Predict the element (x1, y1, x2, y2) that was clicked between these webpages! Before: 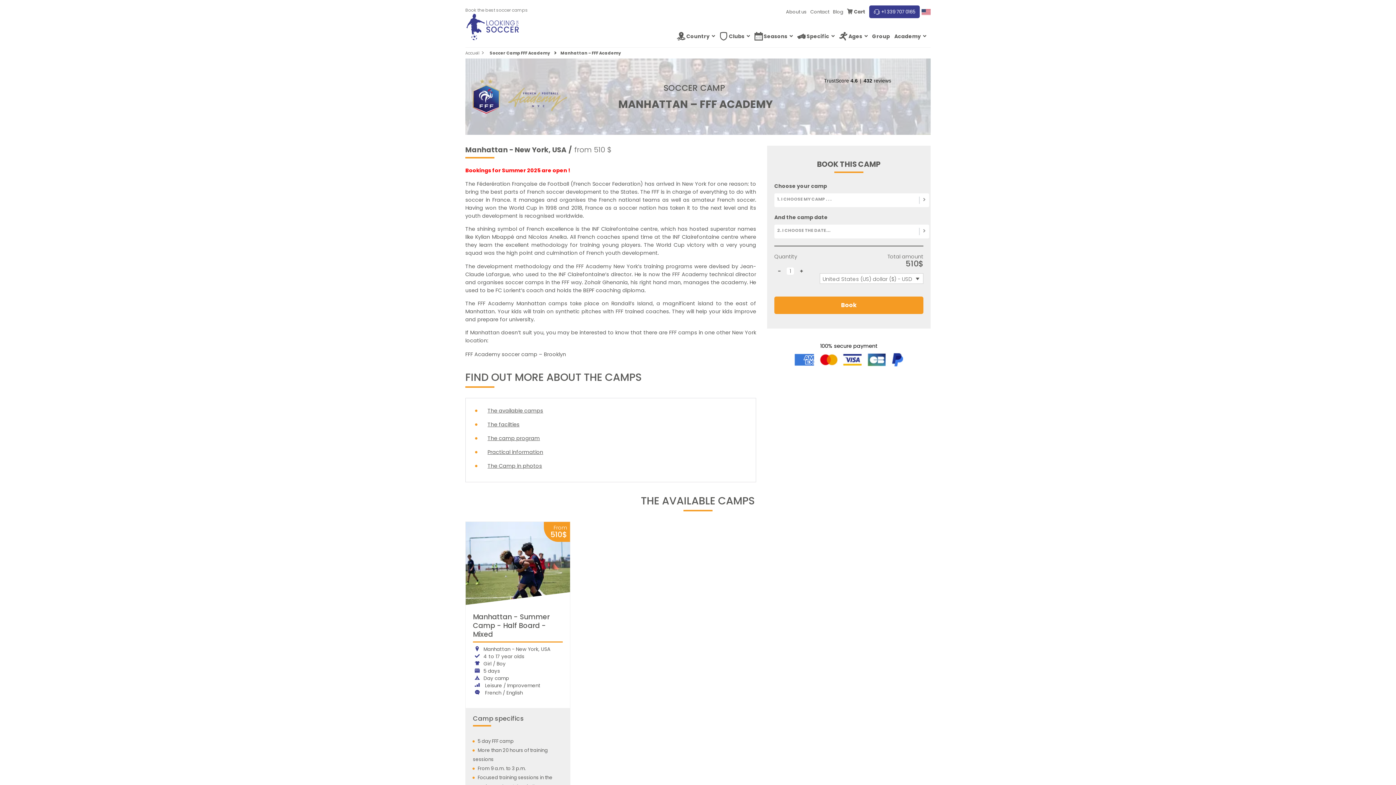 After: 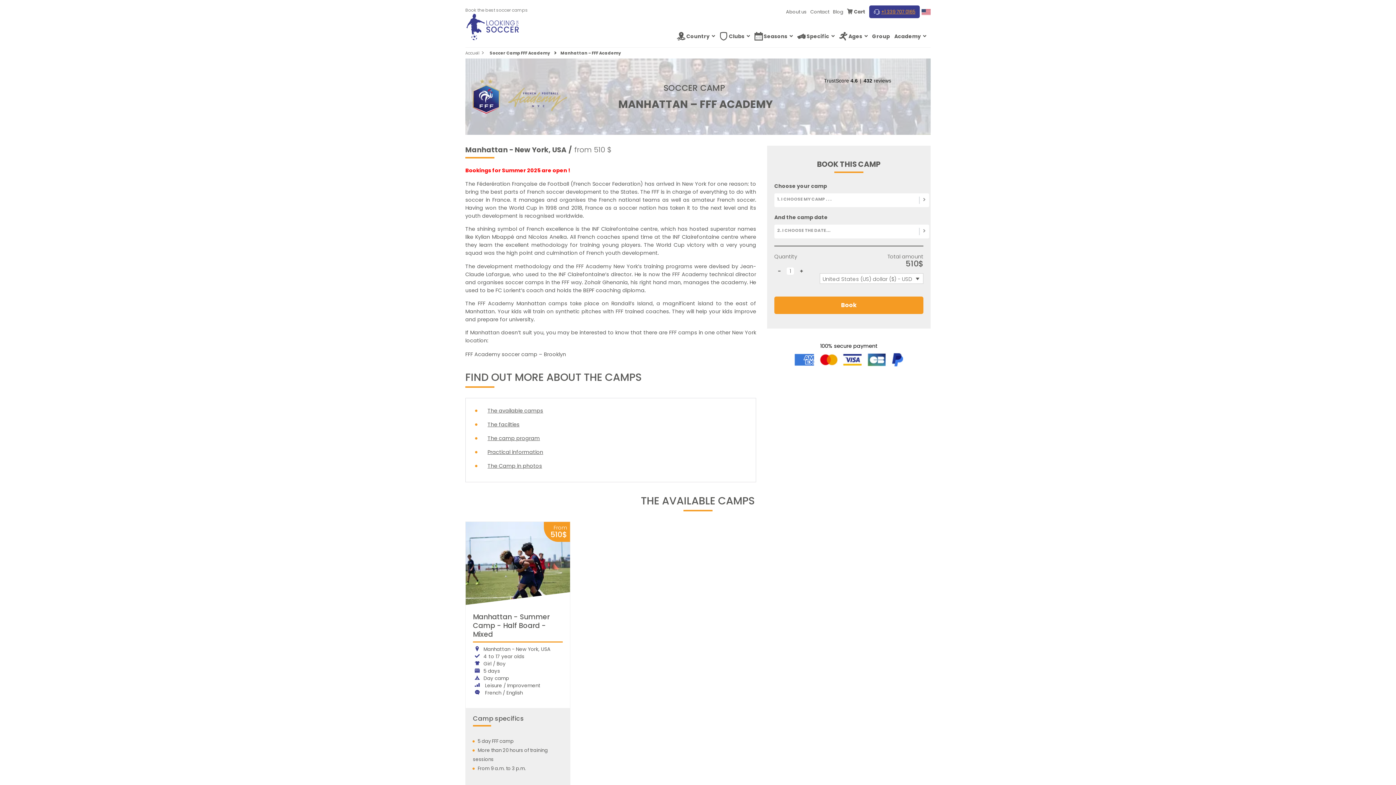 Action: bbox: (869, 5, 920, 18) label: +1 339 707 0165